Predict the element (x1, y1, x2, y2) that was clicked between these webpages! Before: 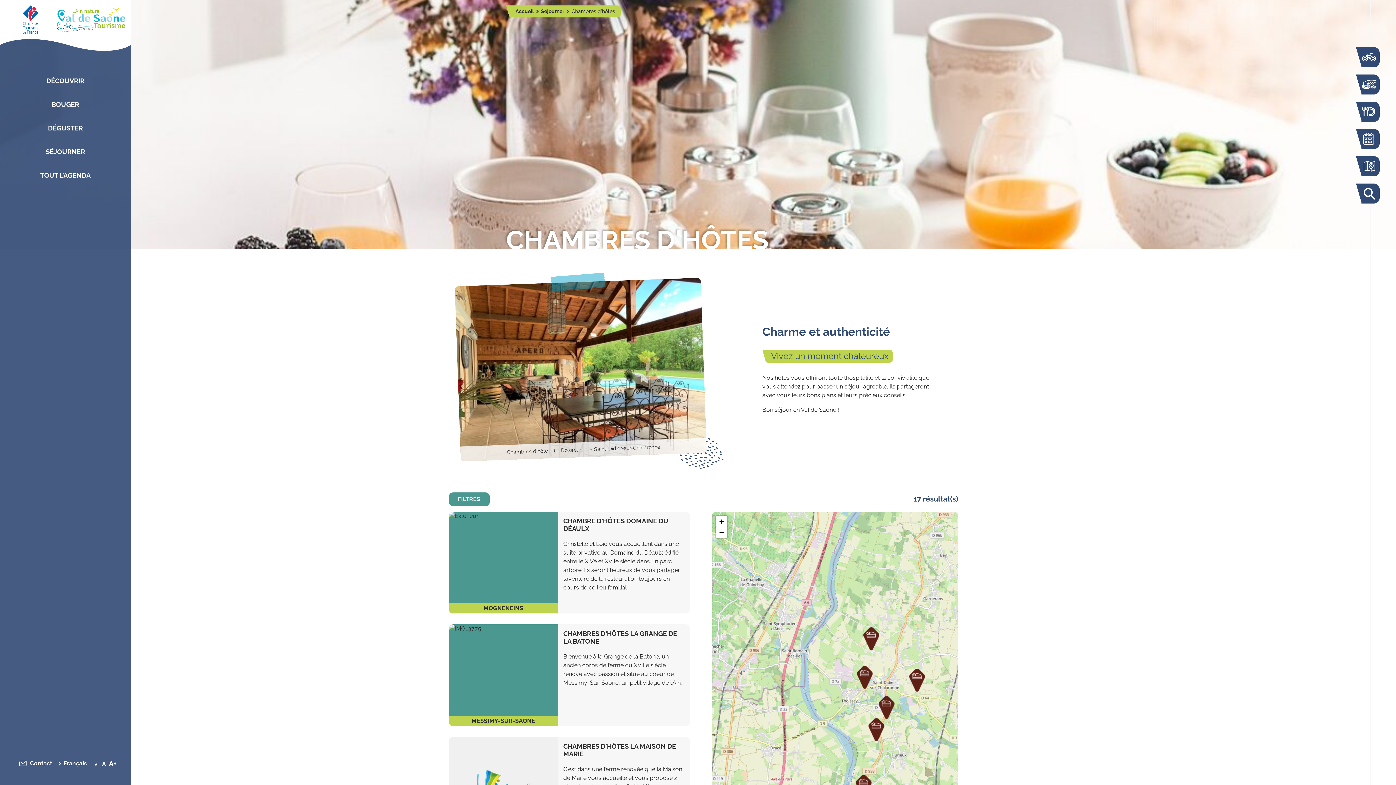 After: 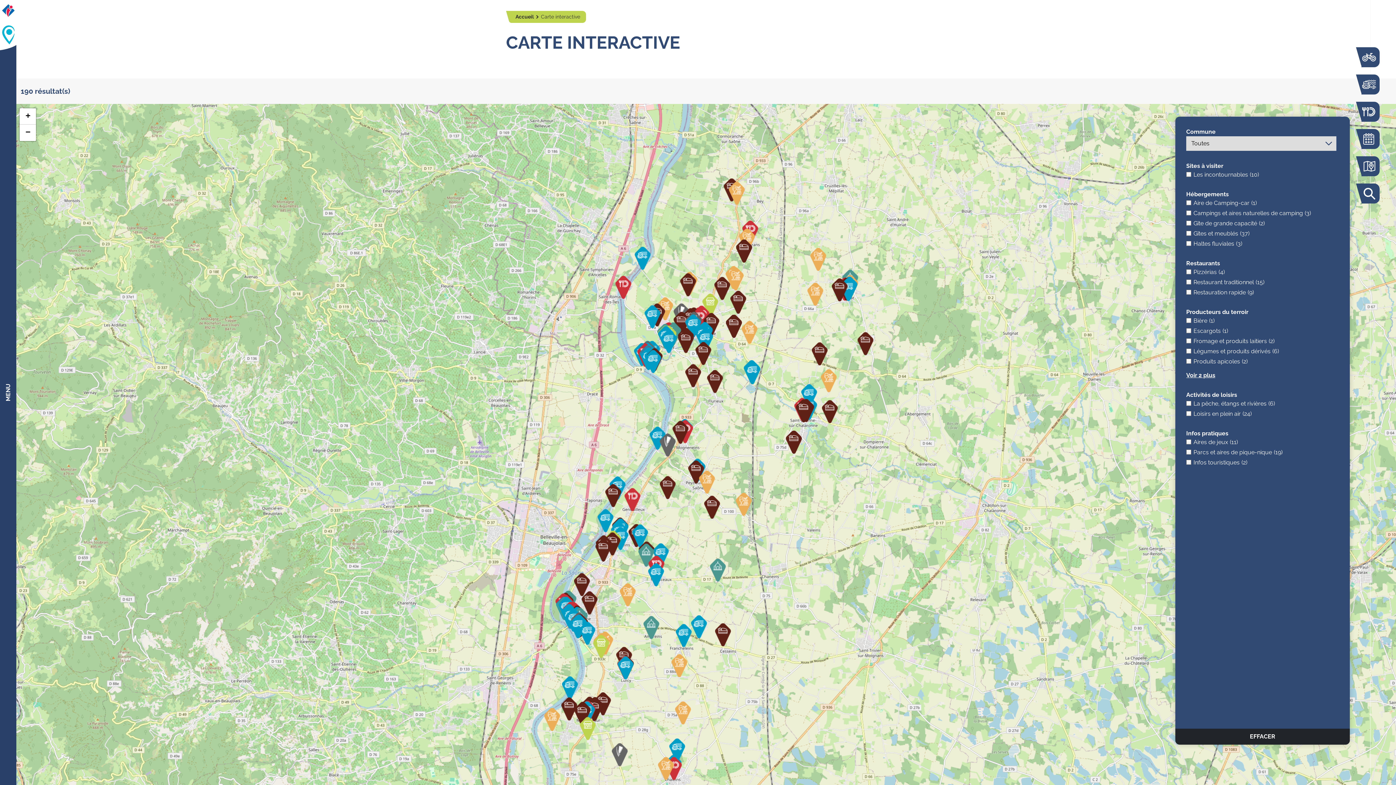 Action: label: CARTE bbox: (1358, 156, 1380, 176)